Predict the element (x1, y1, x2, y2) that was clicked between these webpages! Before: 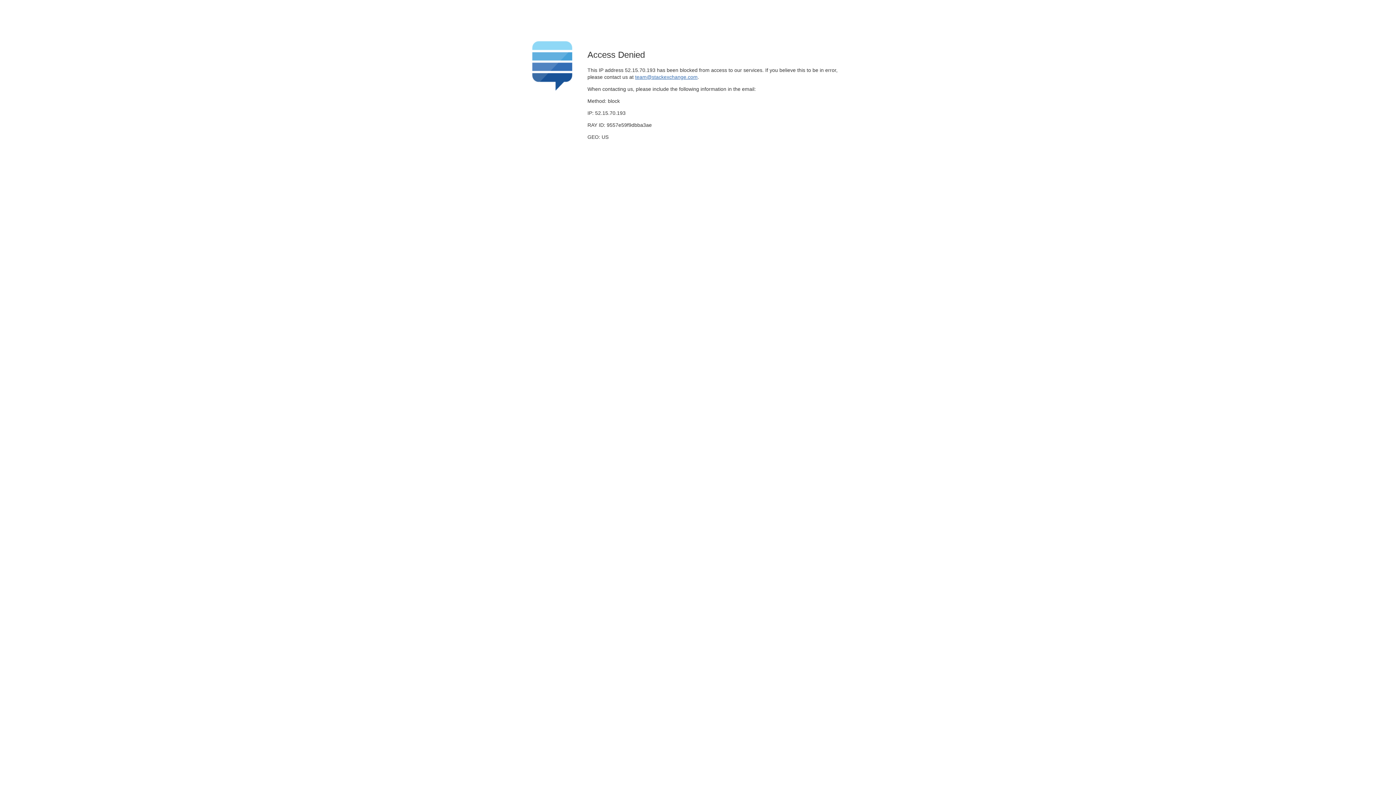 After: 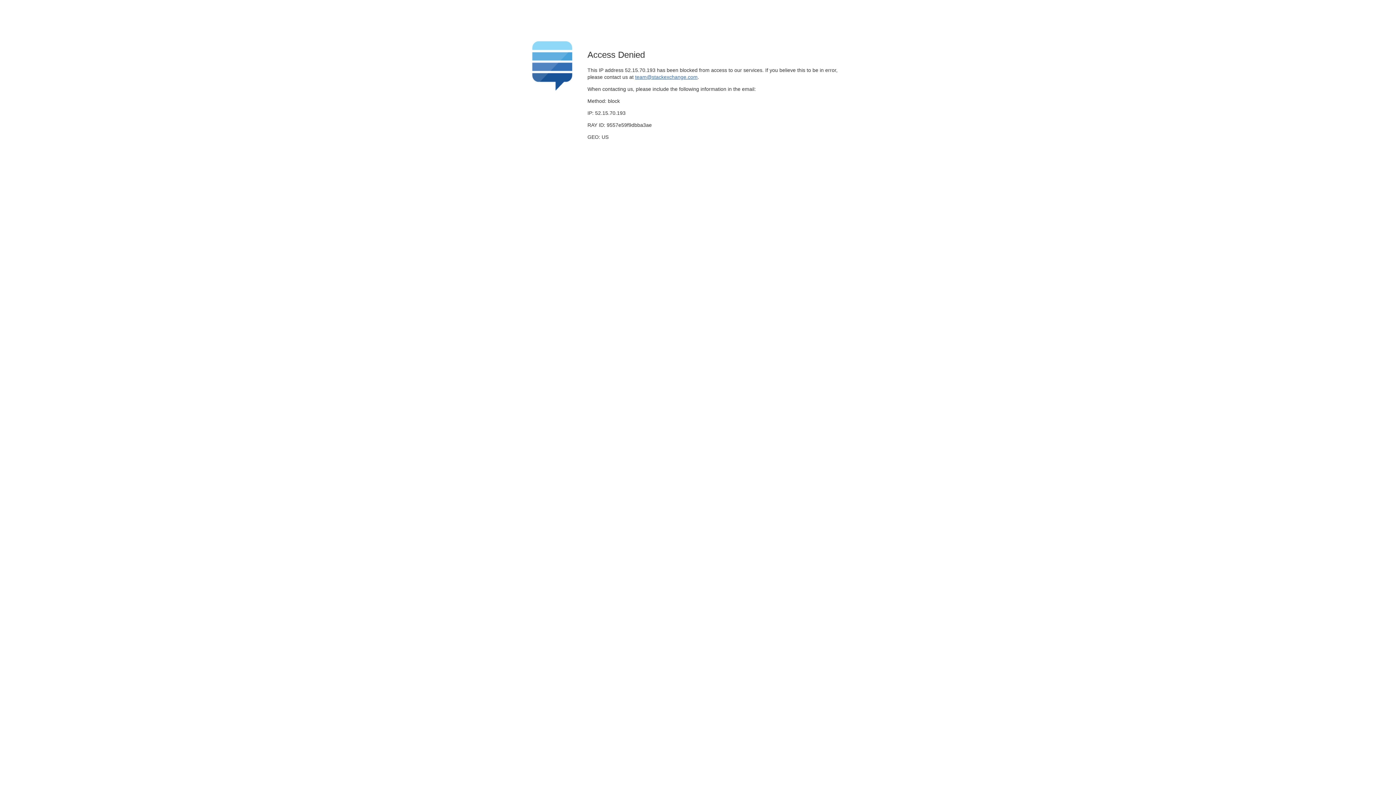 Action: label: team@stackexchange.com bbox: (635, 74, 697, 79)